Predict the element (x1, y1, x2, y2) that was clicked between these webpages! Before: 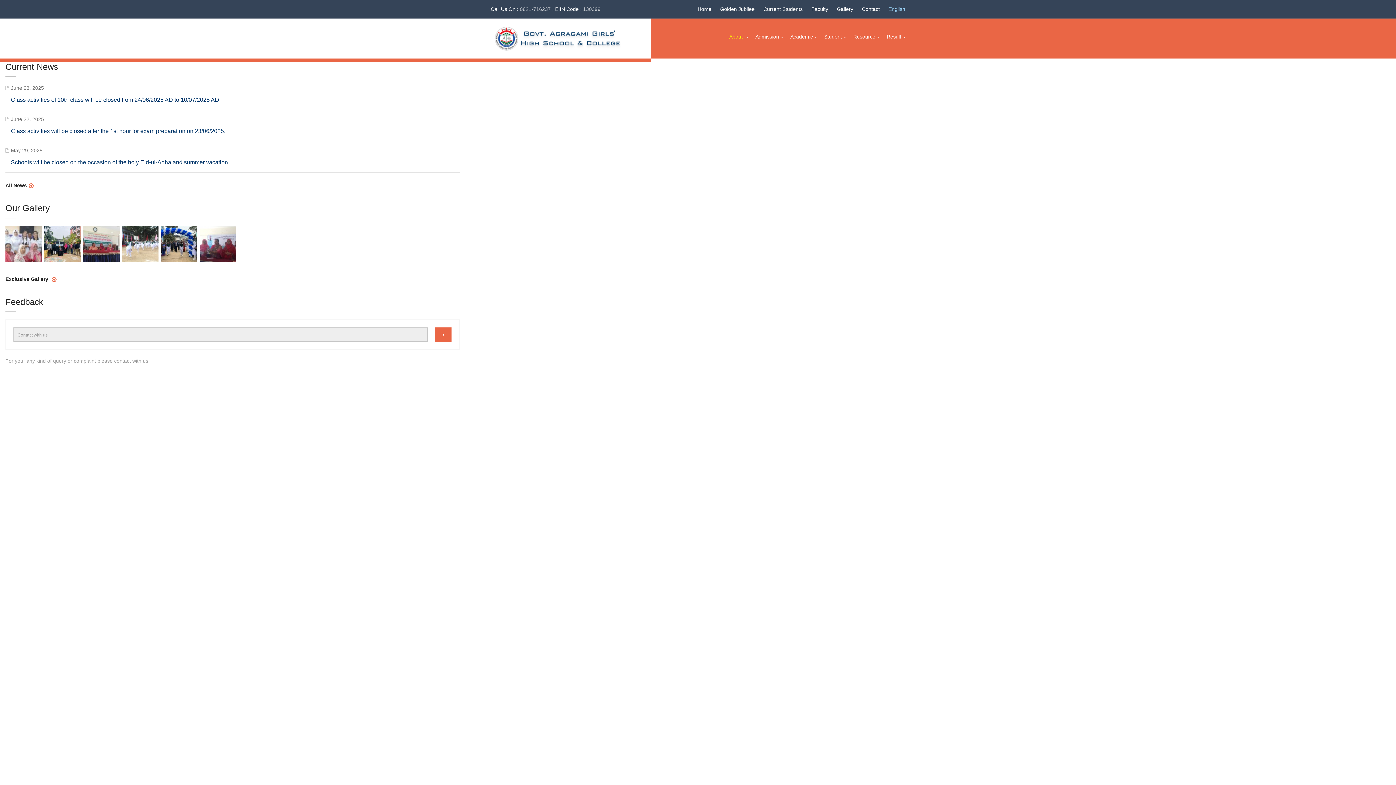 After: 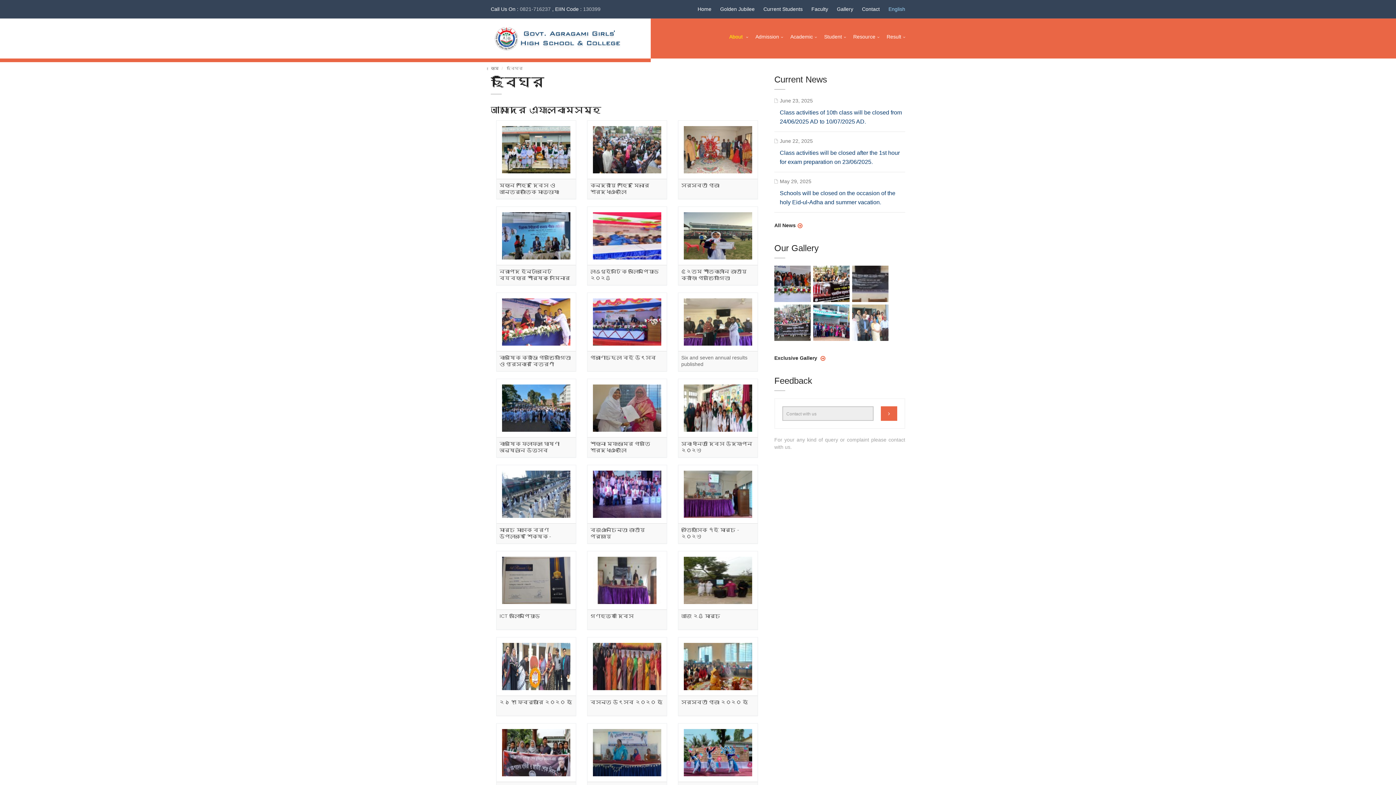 Action: bbox: (5, 275, 56, 282) label: Exclusive Gallery 